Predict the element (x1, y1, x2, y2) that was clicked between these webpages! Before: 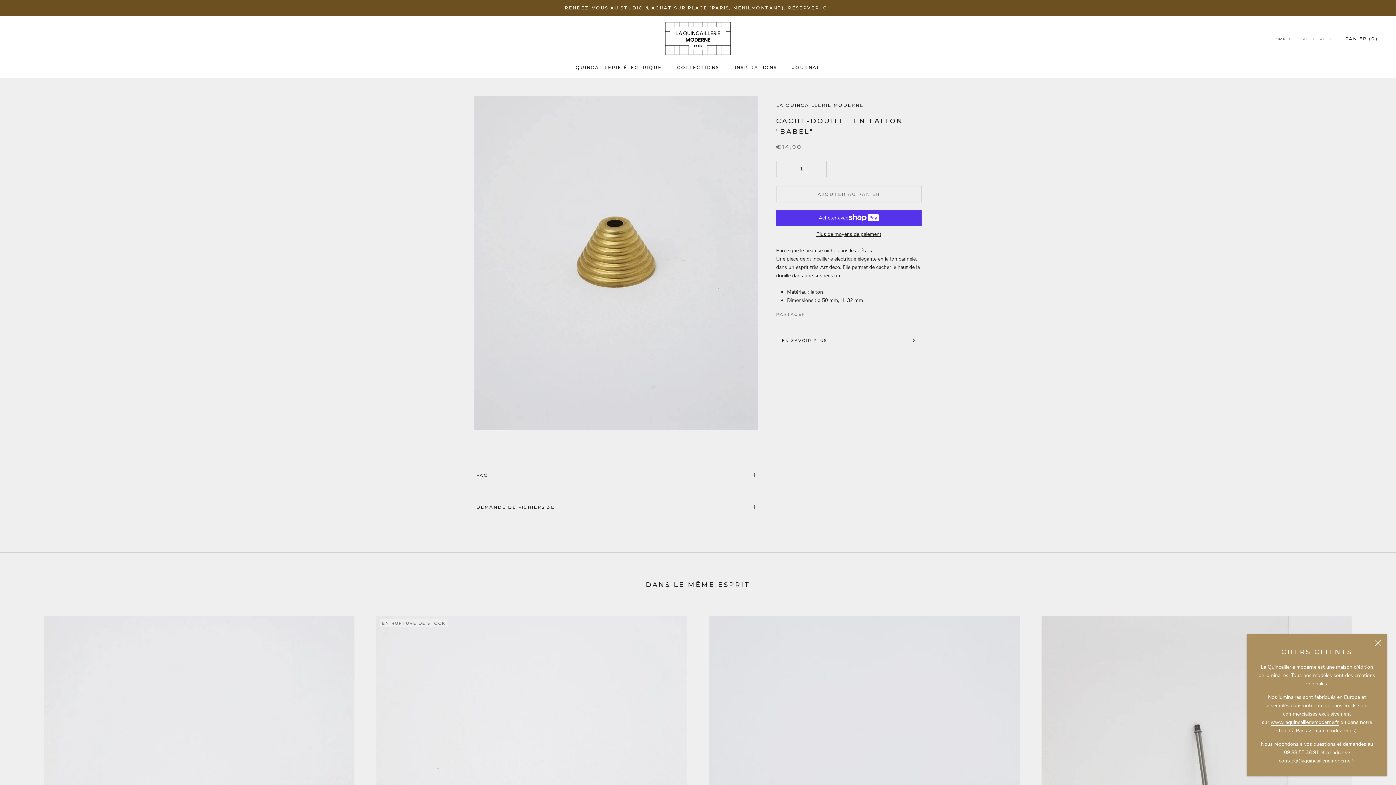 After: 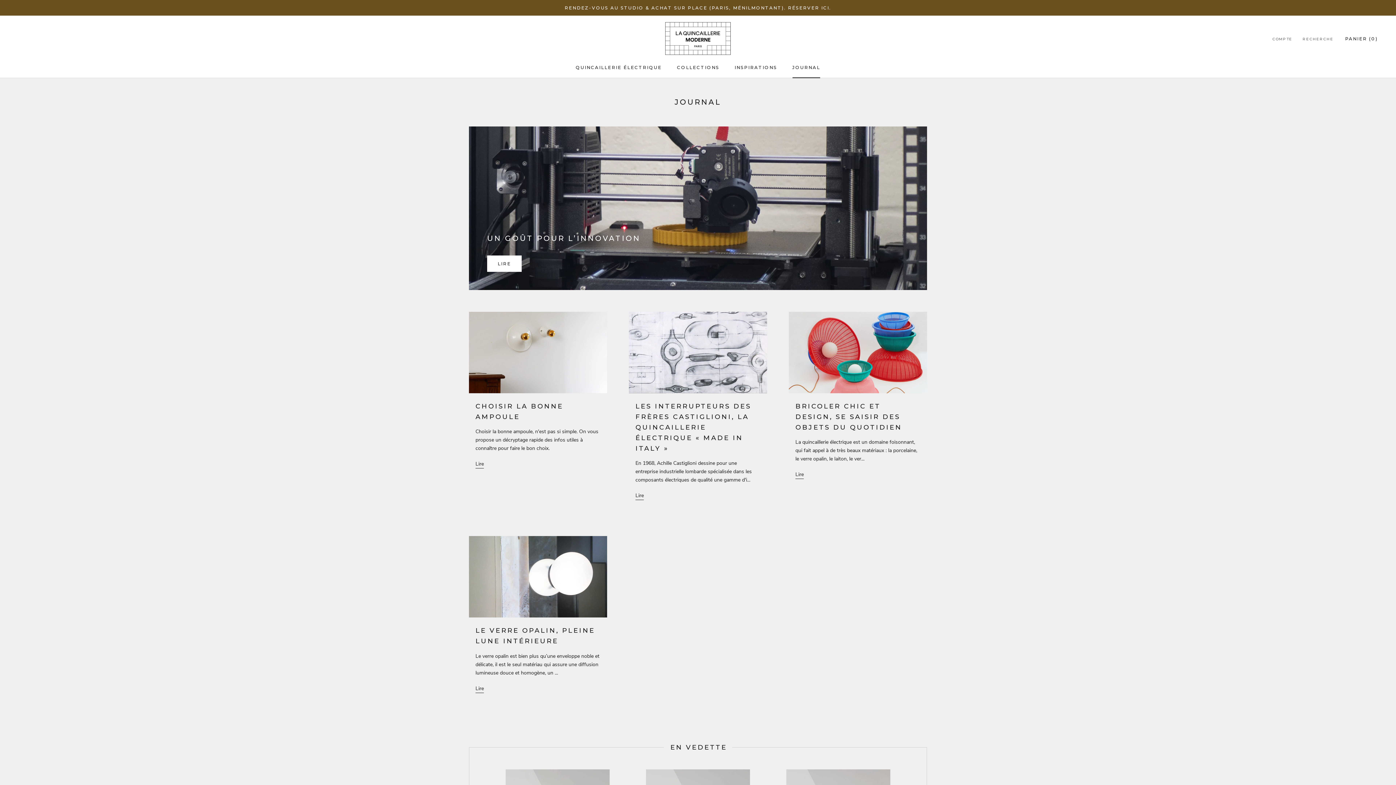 Action: label: JOURNAL
JOURNAL bbox: (792, 64, 820, 70)